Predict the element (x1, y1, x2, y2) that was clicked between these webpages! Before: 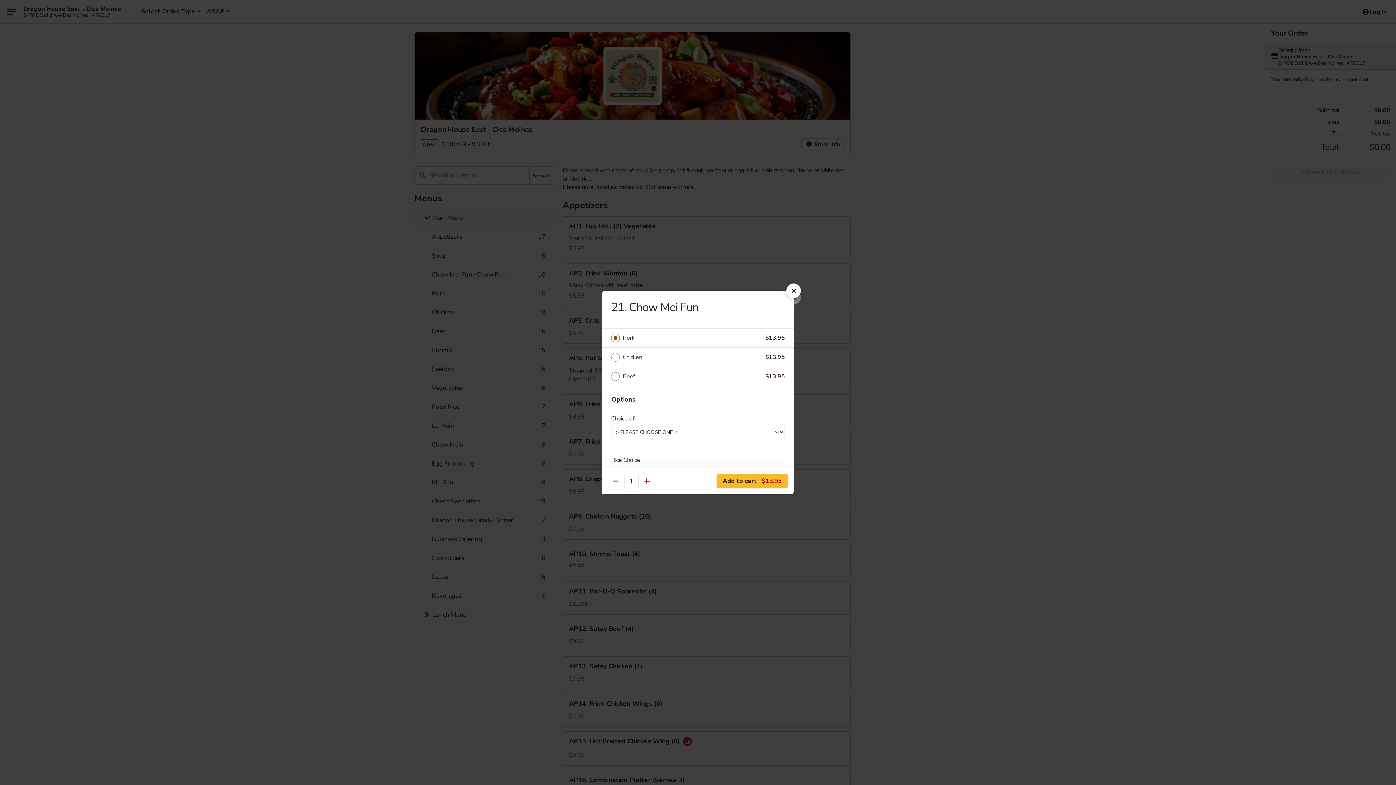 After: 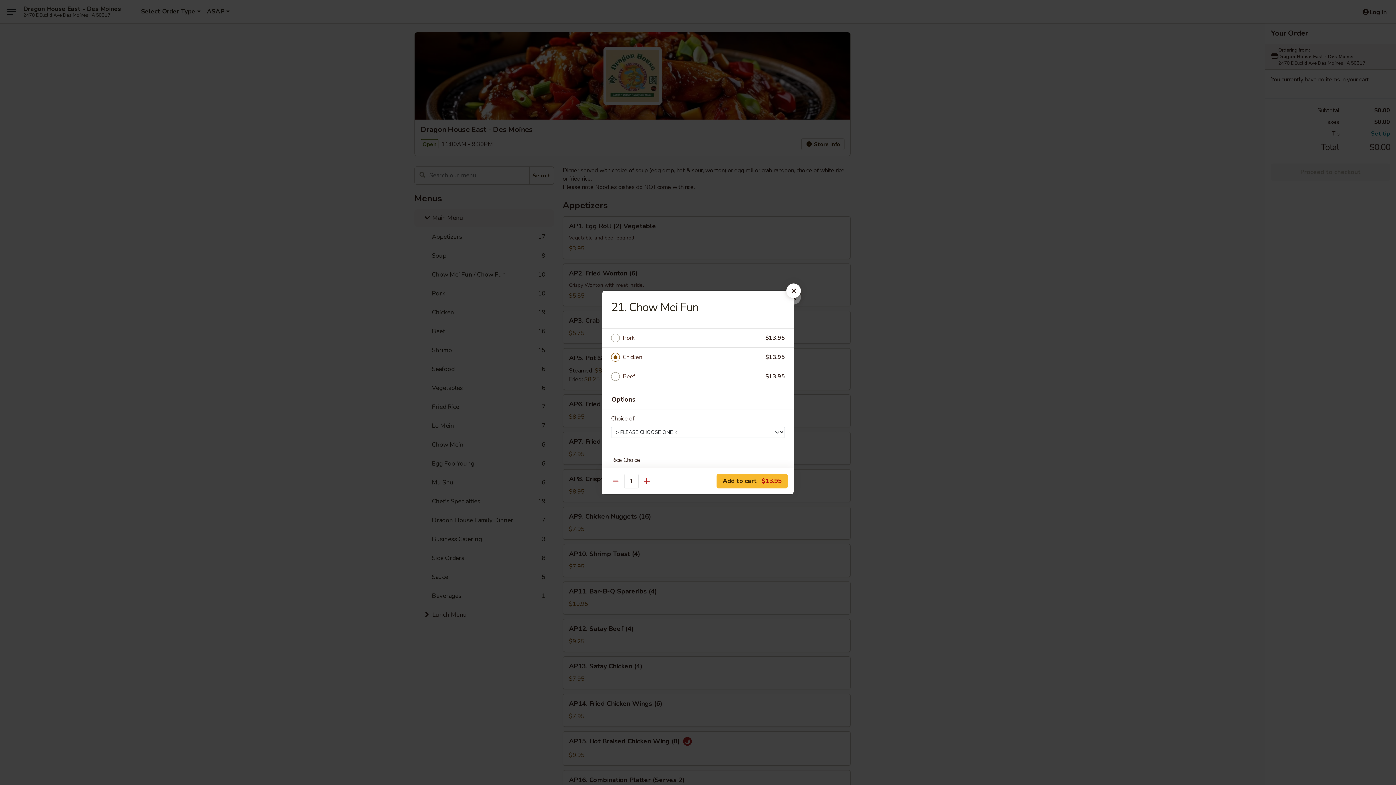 Action: bbox: (622, 352, 765, 362) label: Chicken